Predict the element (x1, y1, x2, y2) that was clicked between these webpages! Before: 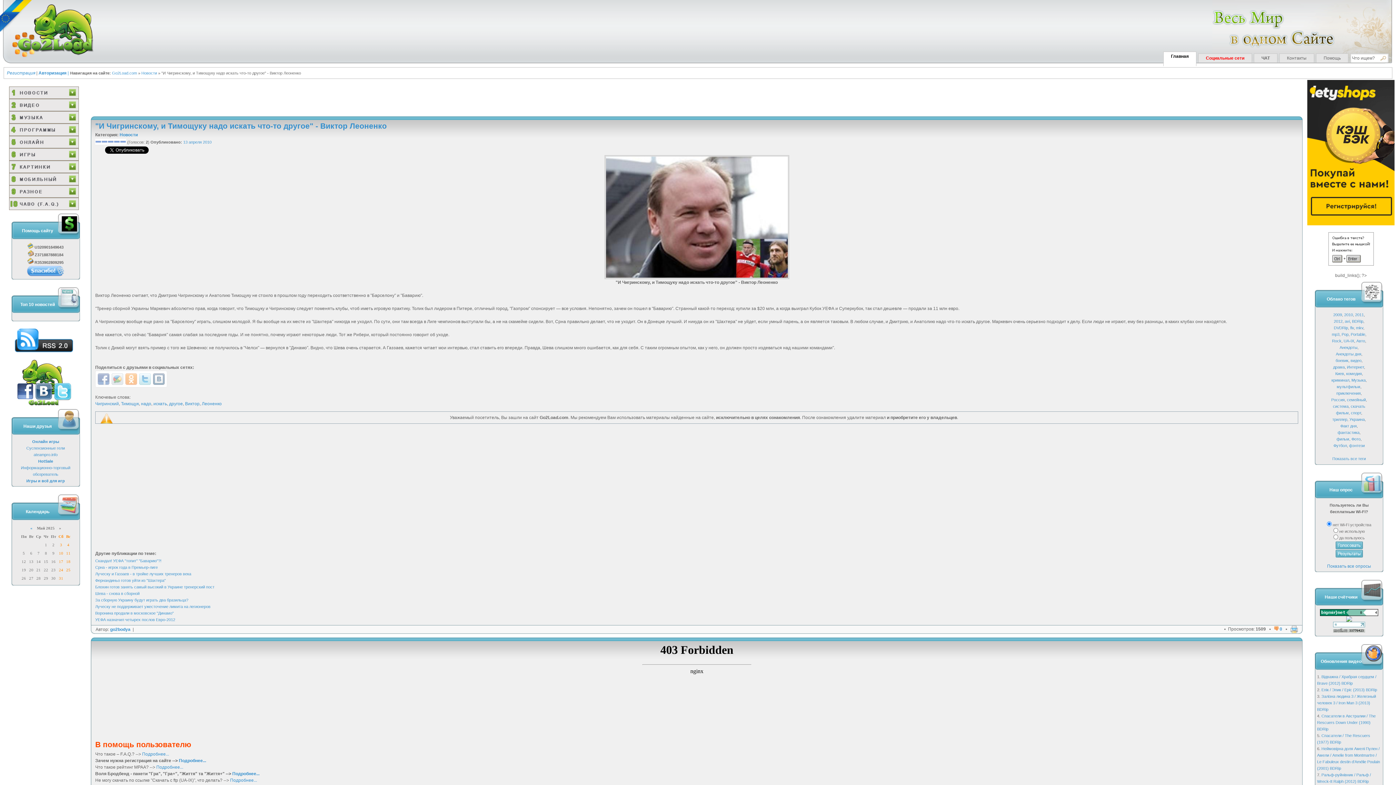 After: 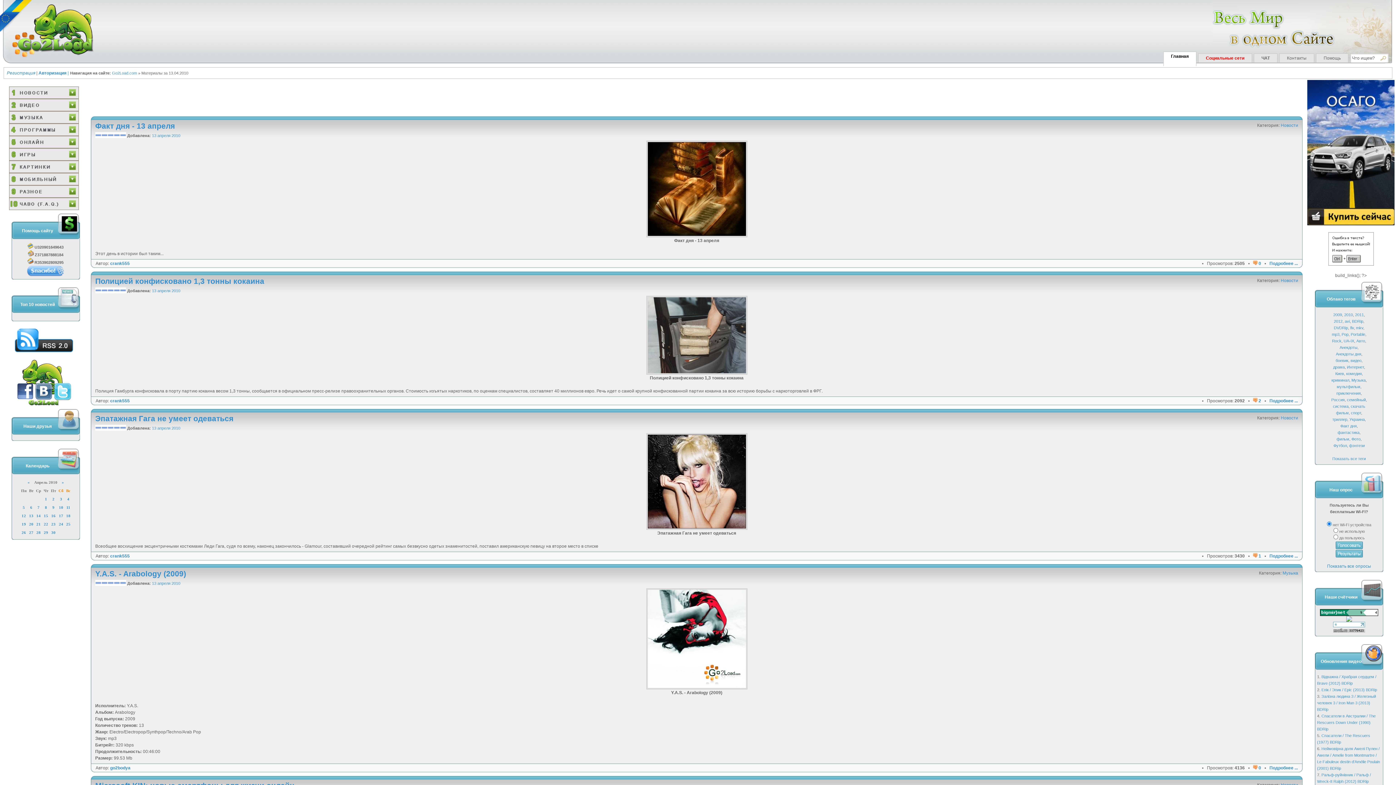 Action: bbox: (183, 140, 211, 144) label: 13 апреля 2010